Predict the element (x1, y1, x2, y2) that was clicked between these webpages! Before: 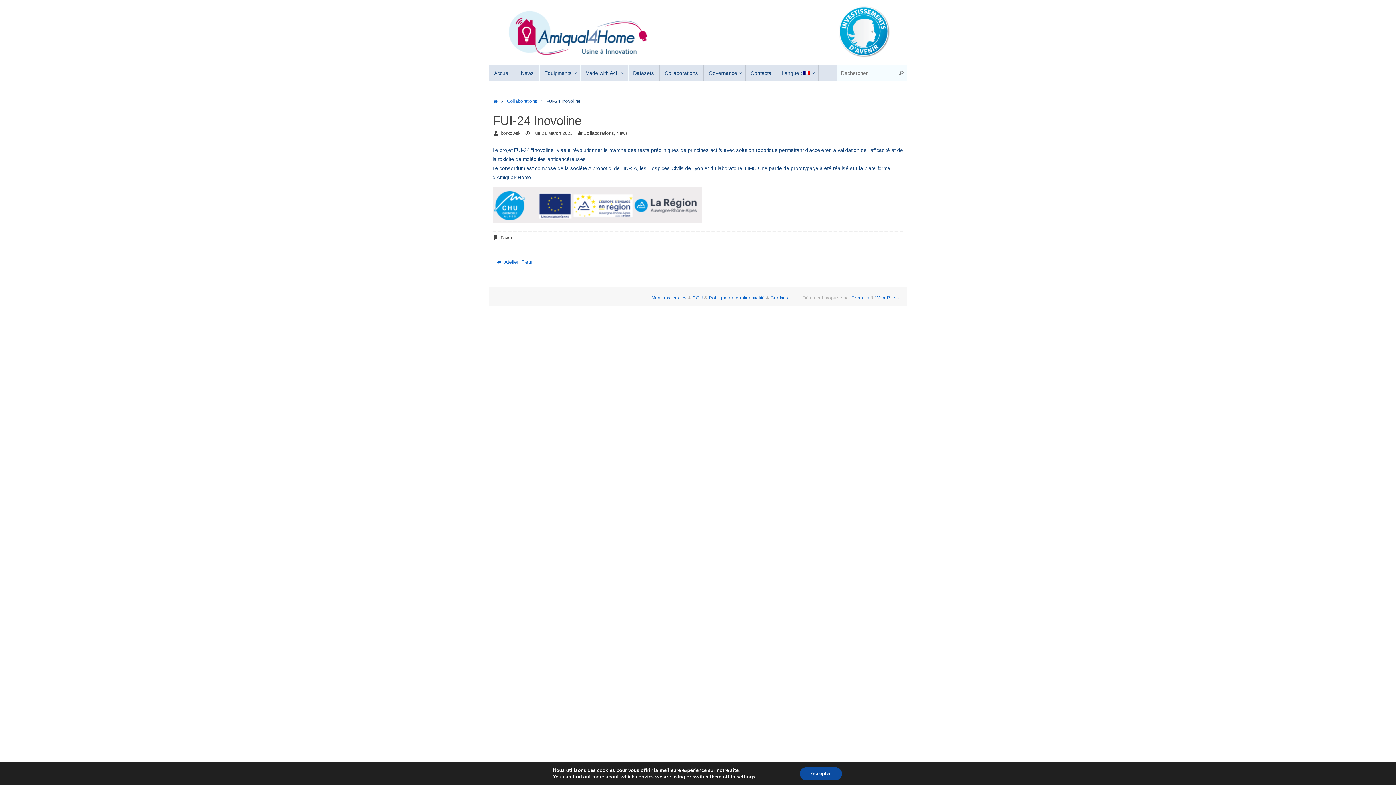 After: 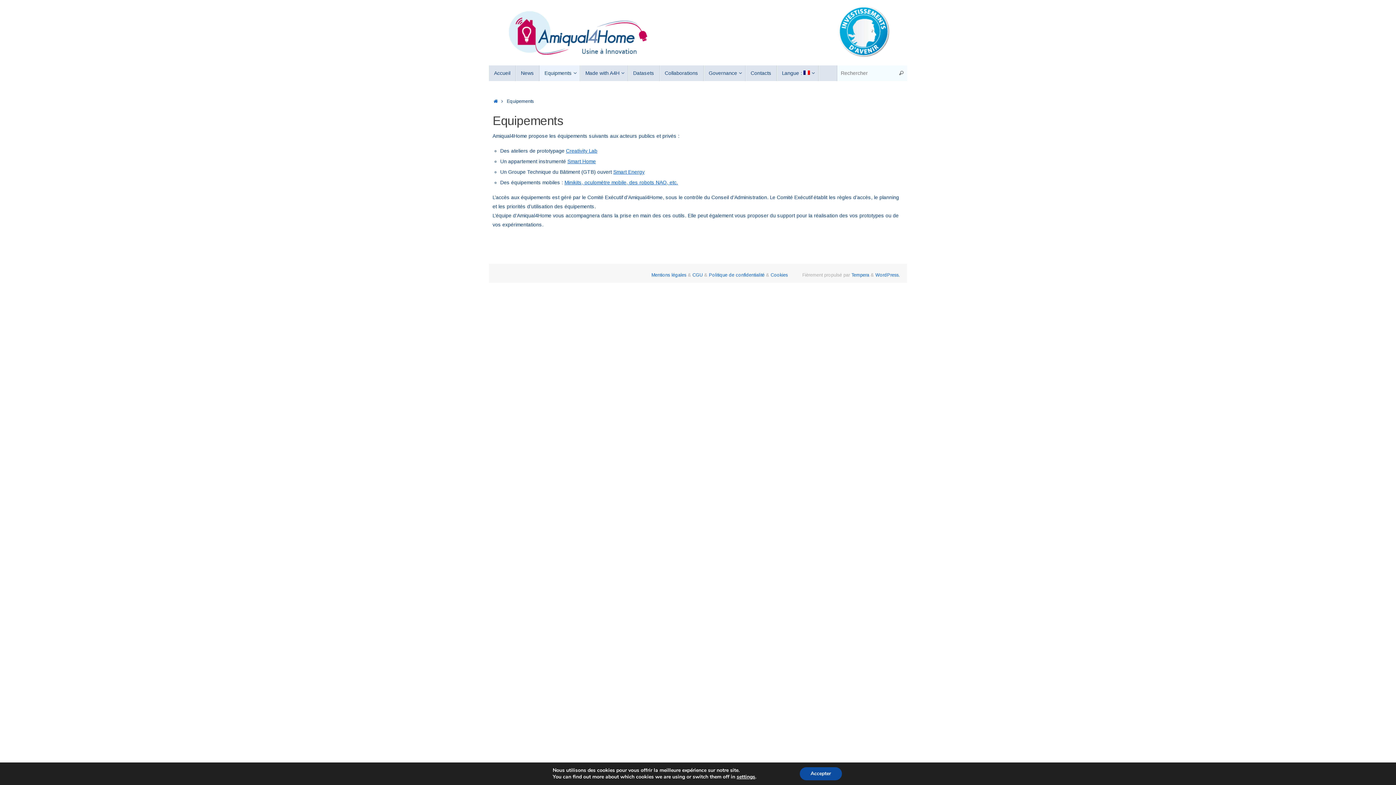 Action: label: Equipments bbox: (539, 65, 580, 81)